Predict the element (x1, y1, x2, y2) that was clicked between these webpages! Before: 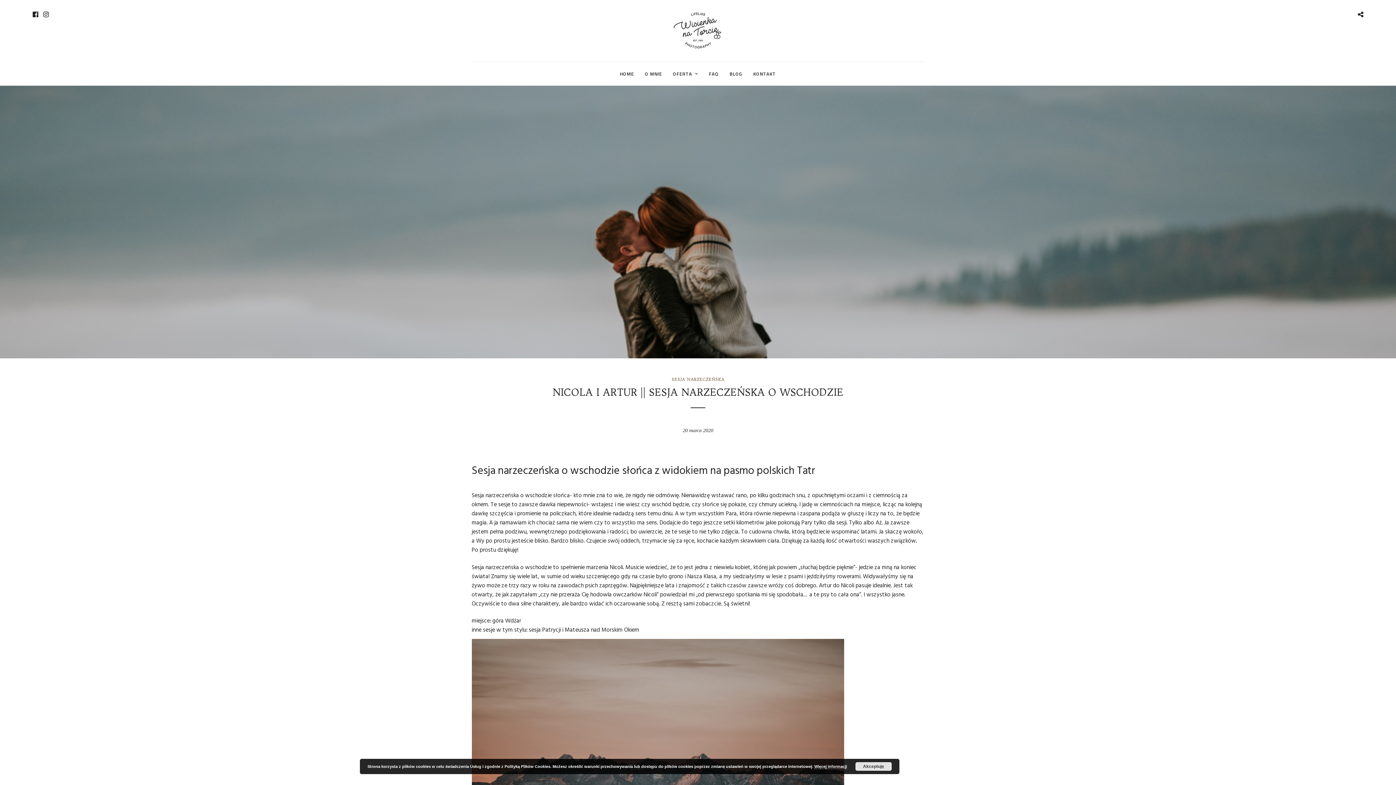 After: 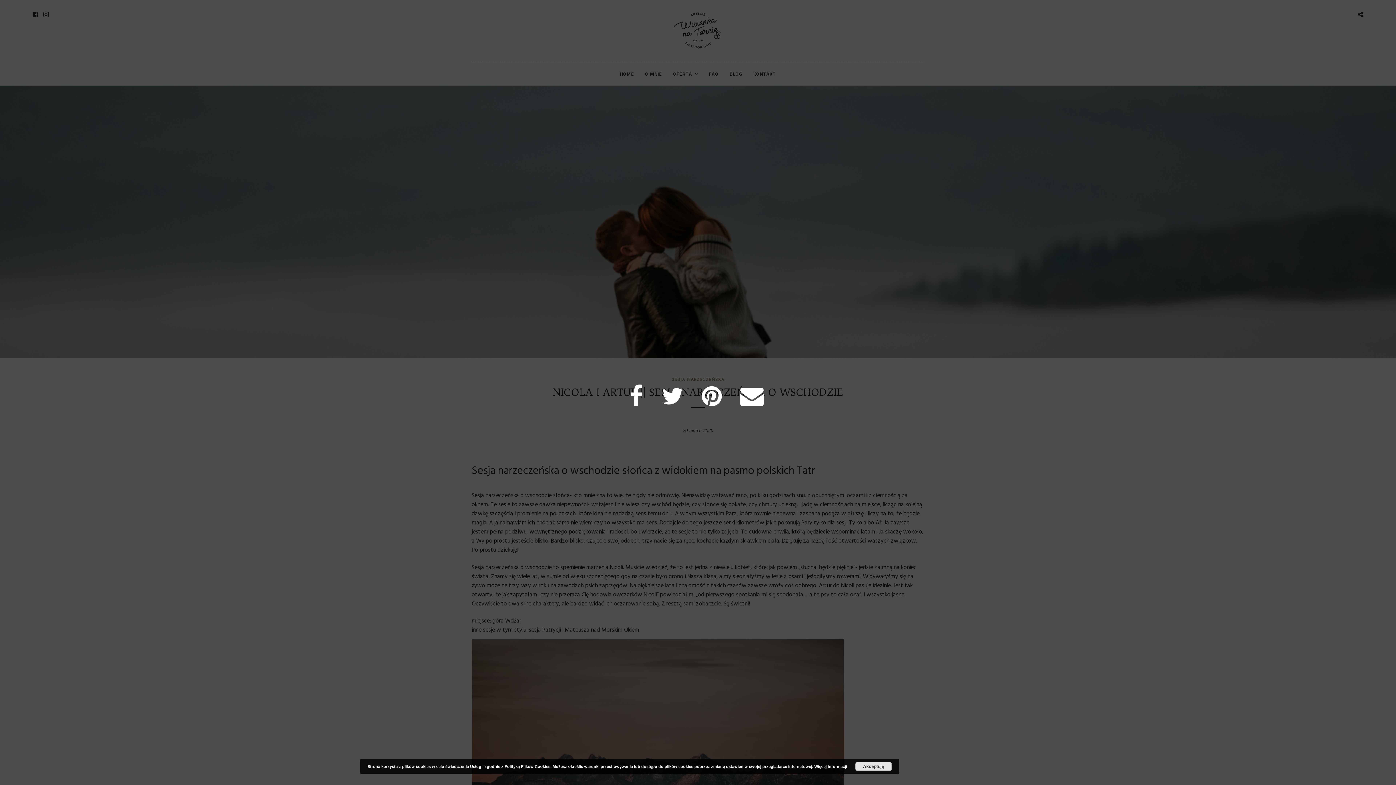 Action: bbox: (1358, 10, 1363, 20)